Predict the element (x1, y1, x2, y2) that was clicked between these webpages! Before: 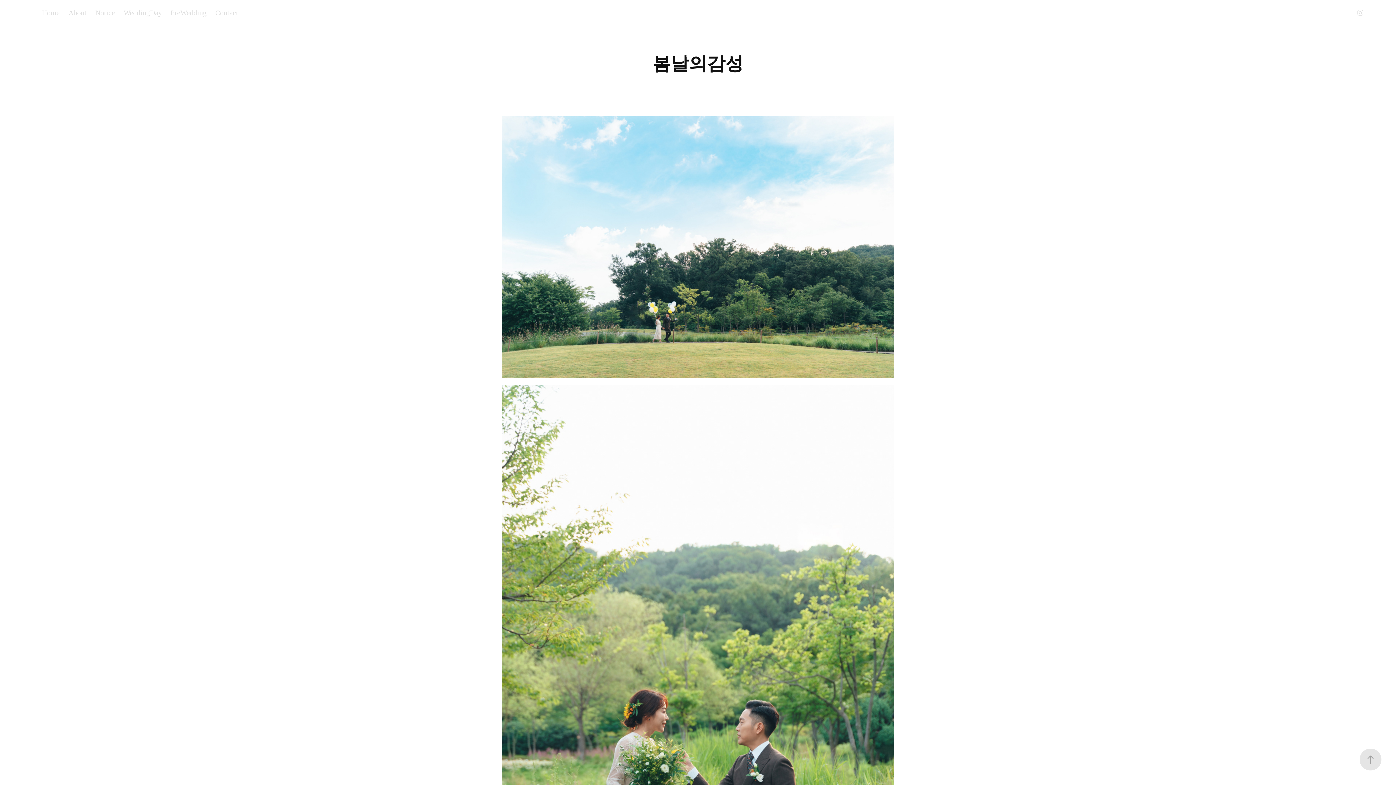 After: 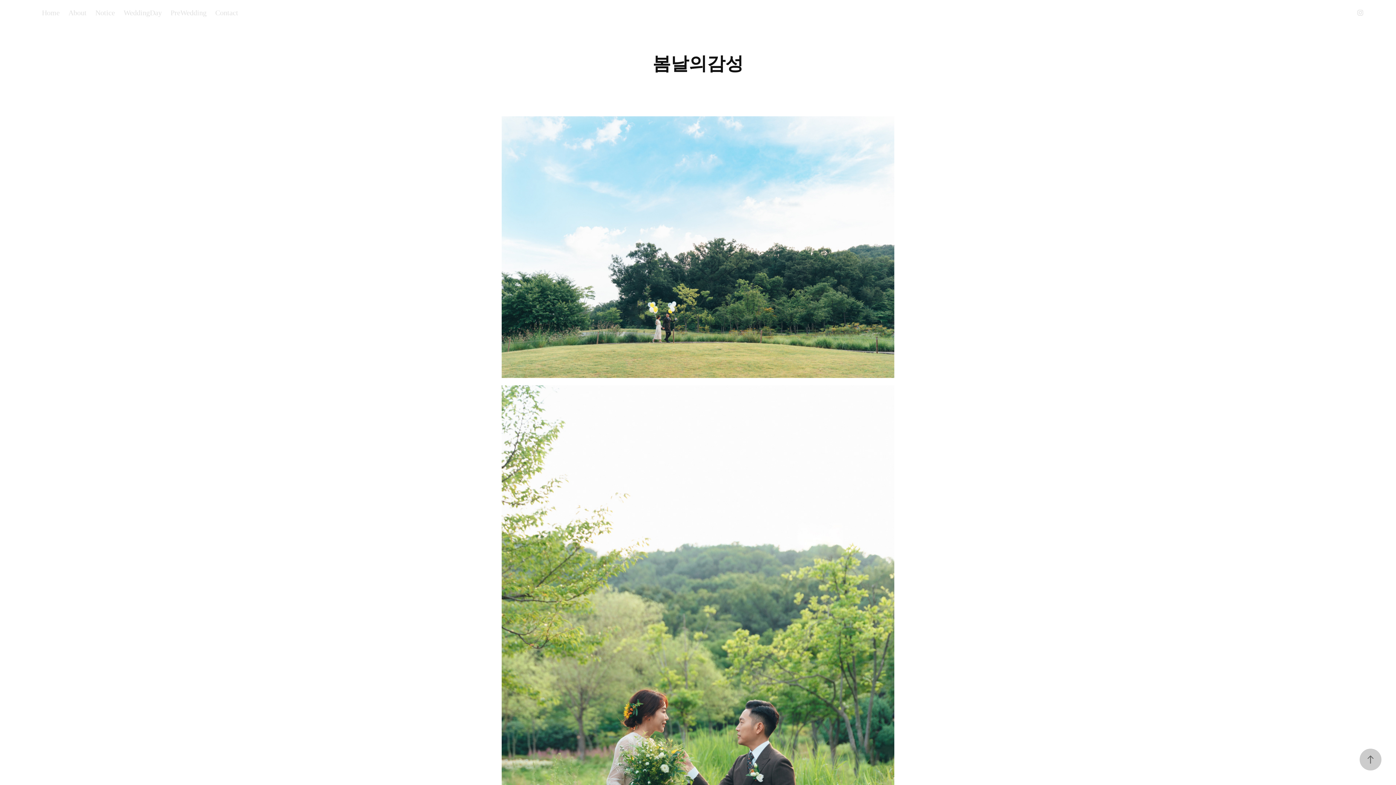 Action: bbox: (1360, 749, 1381, 770)